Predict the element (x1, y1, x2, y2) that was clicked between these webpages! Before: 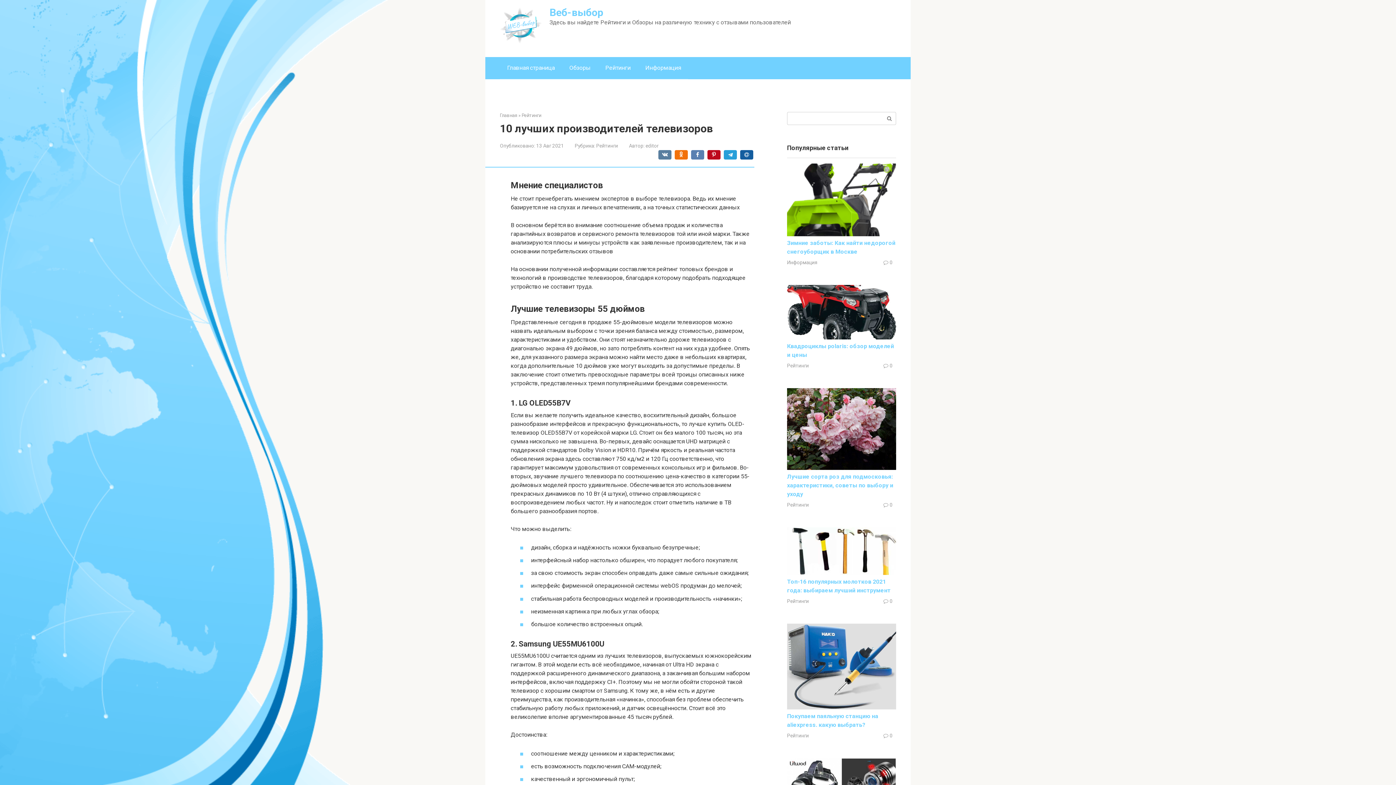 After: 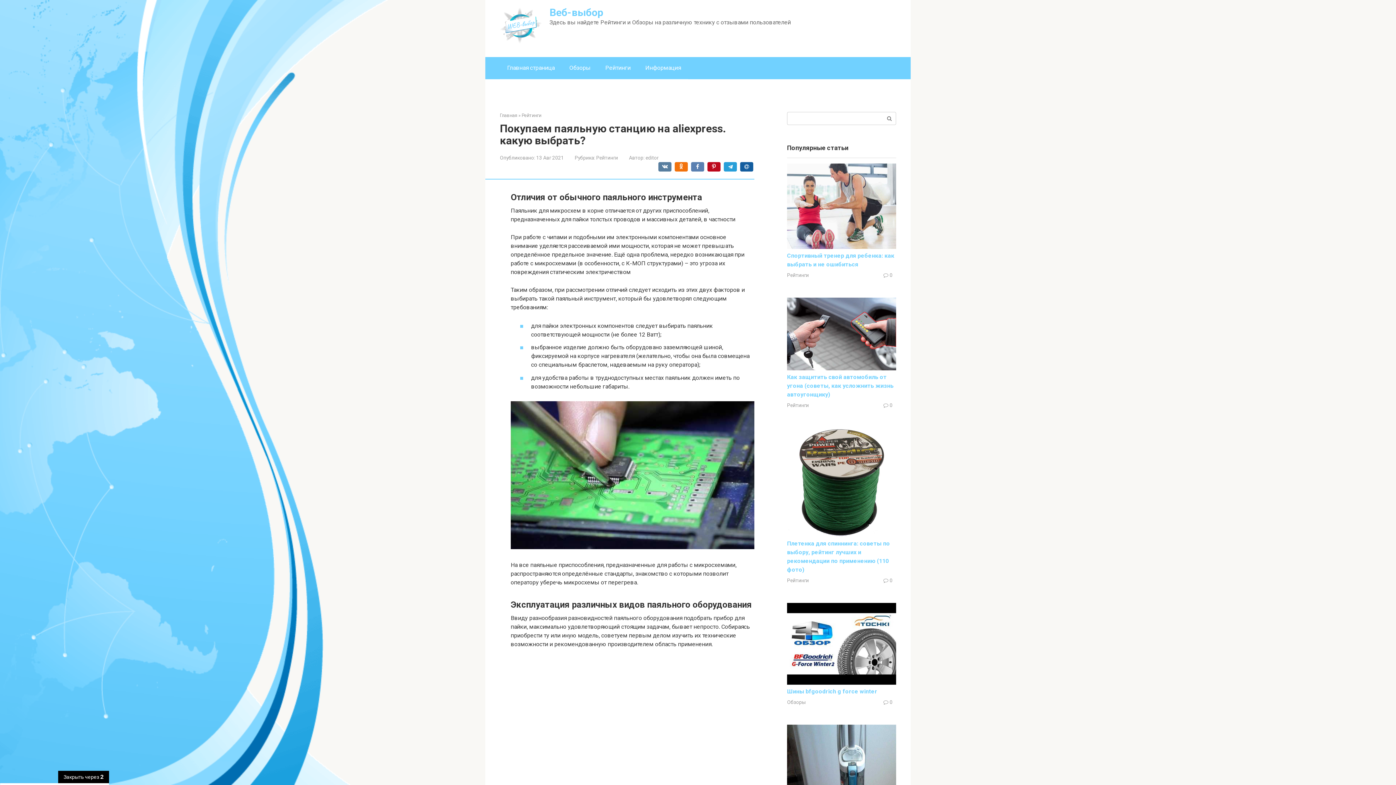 Action: bbox: (787, 704, 896, 711)